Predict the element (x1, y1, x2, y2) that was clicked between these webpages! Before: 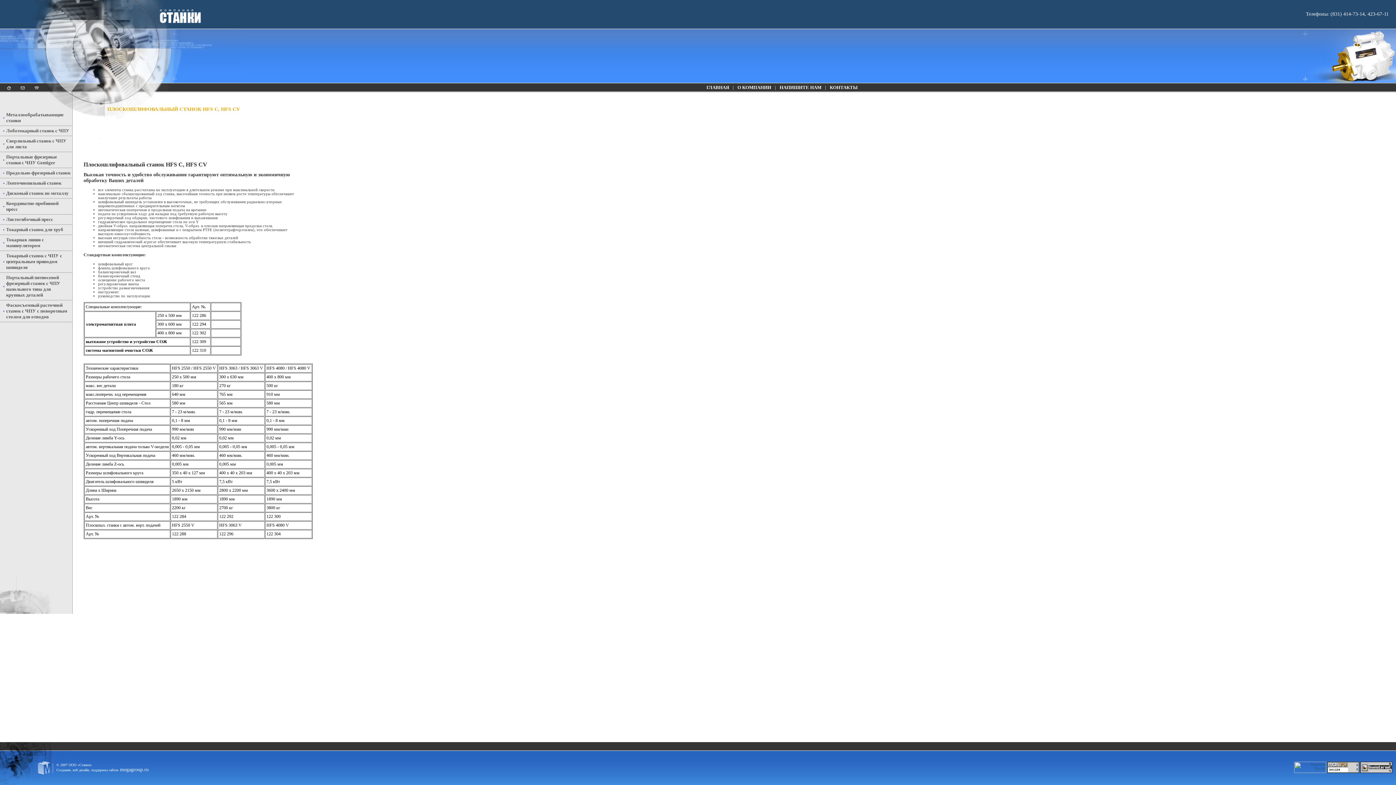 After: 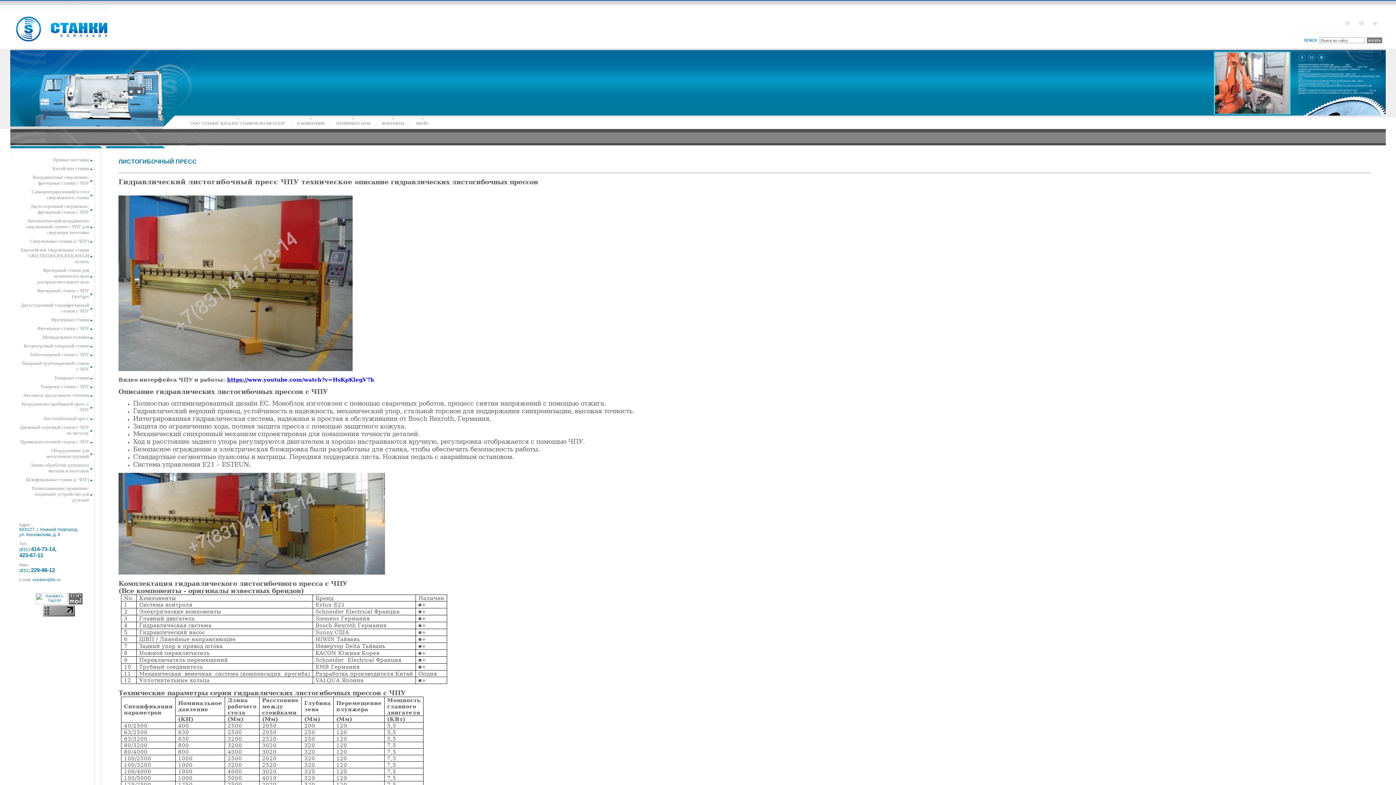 Action: label: Листогибочный пресс bbox: (6, 216, 53, 222)